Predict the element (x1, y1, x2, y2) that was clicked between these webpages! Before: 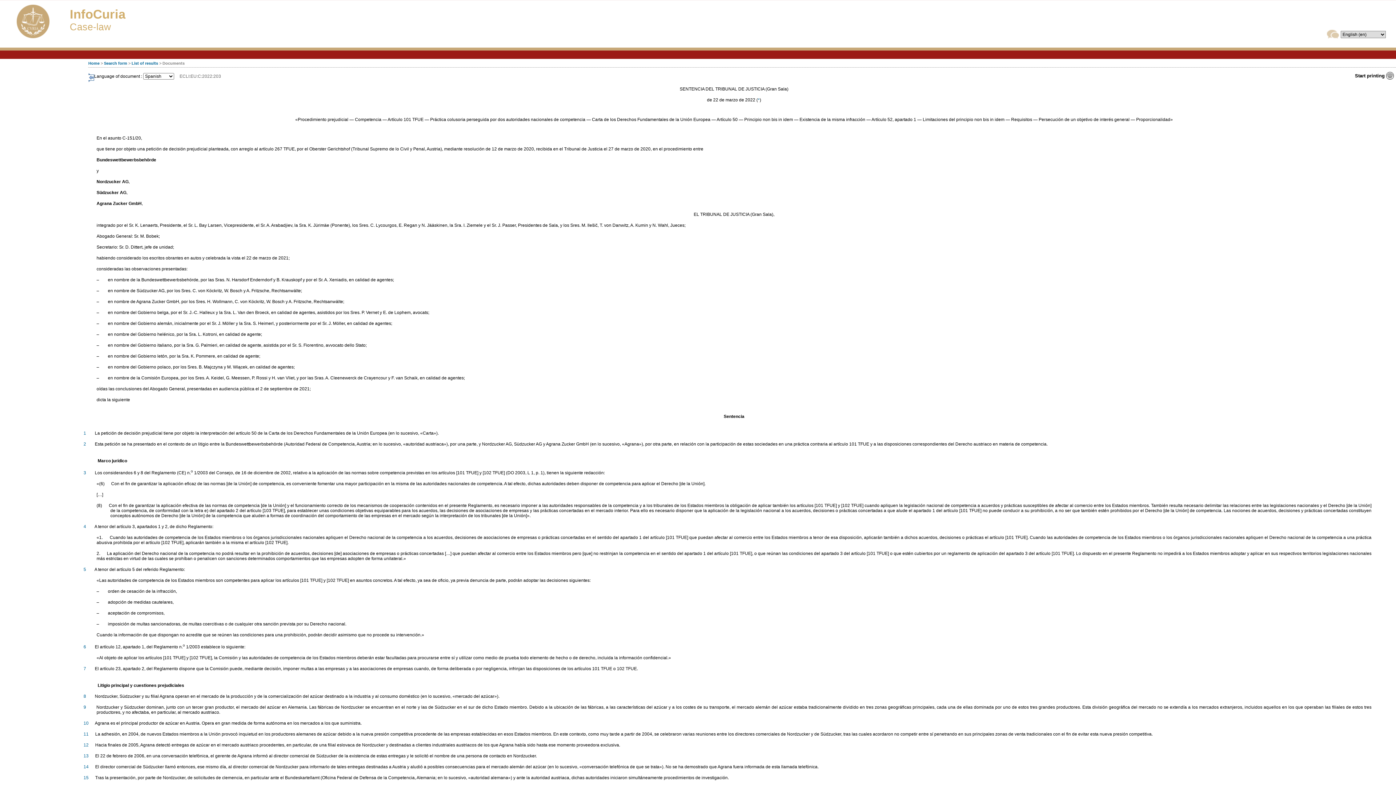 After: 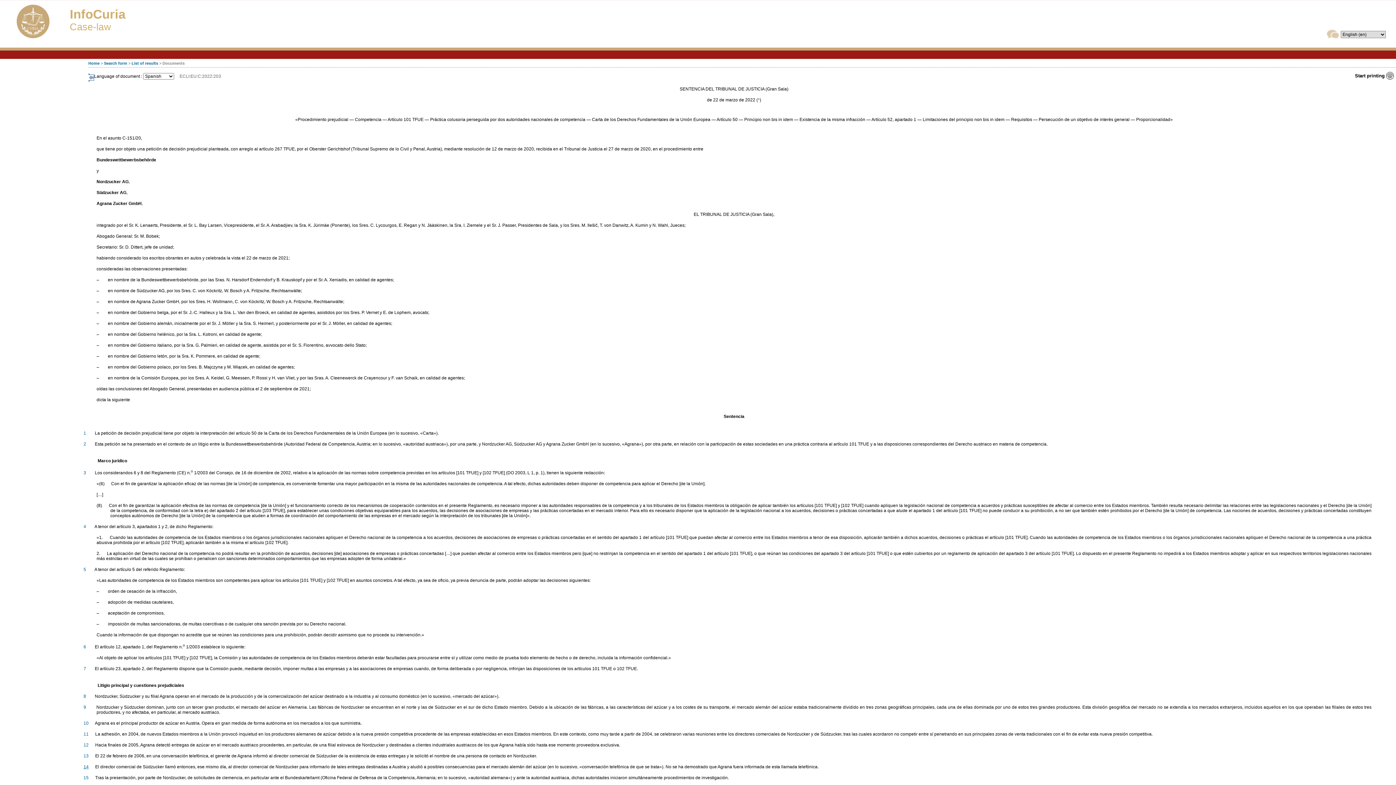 Action: label: 14 bbox: (83, 764, 88, 769)